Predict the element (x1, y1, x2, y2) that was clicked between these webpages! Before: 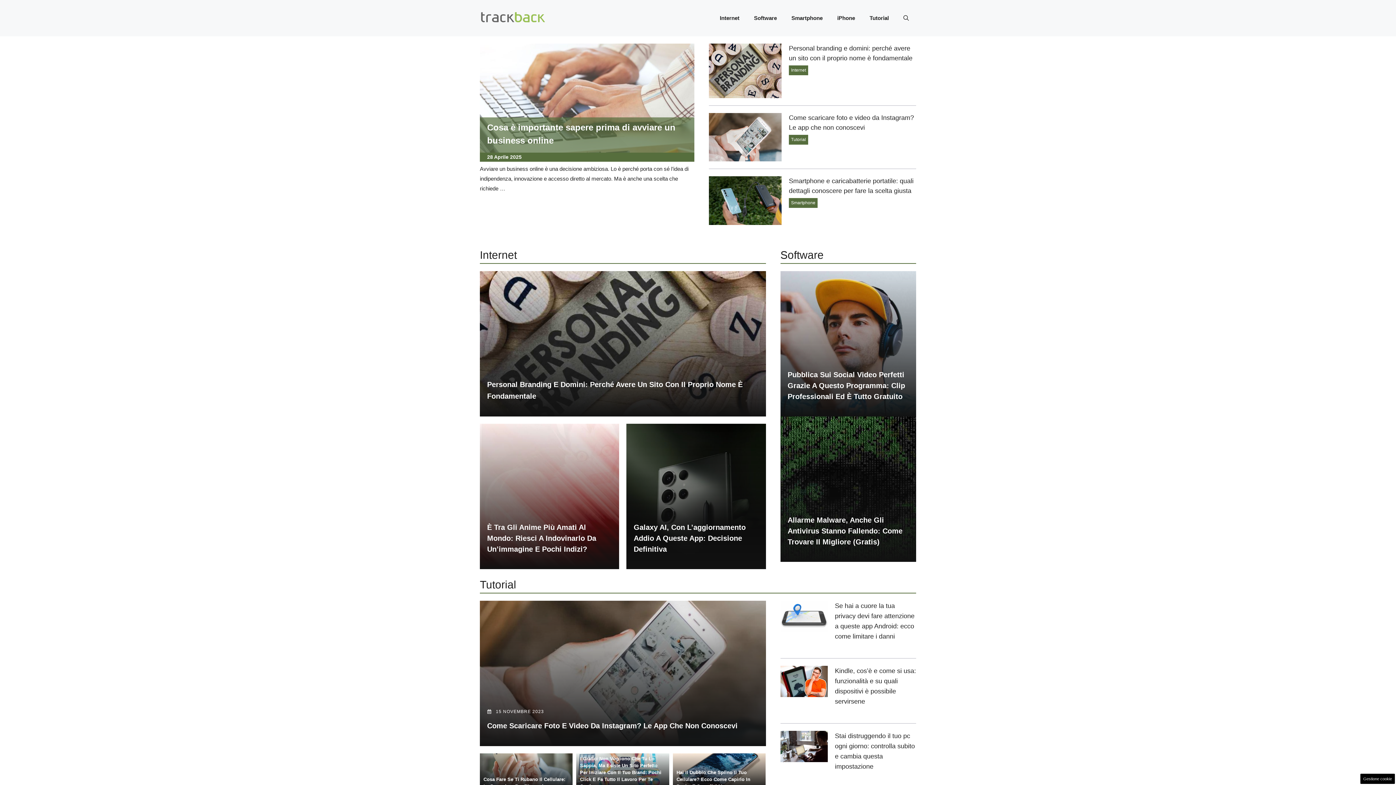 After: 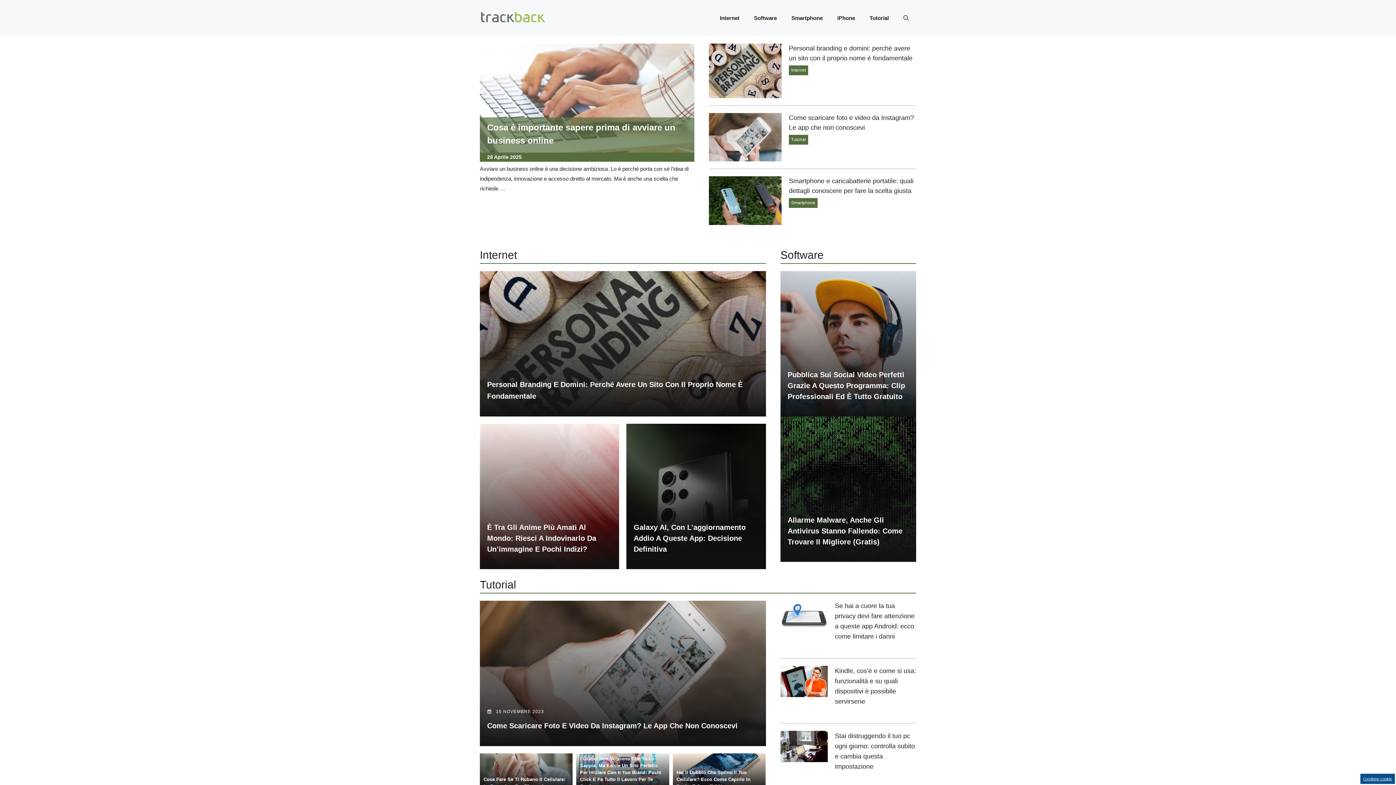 Action: label: Gestione cookie bbox: (1360, 774, 1395, 784)